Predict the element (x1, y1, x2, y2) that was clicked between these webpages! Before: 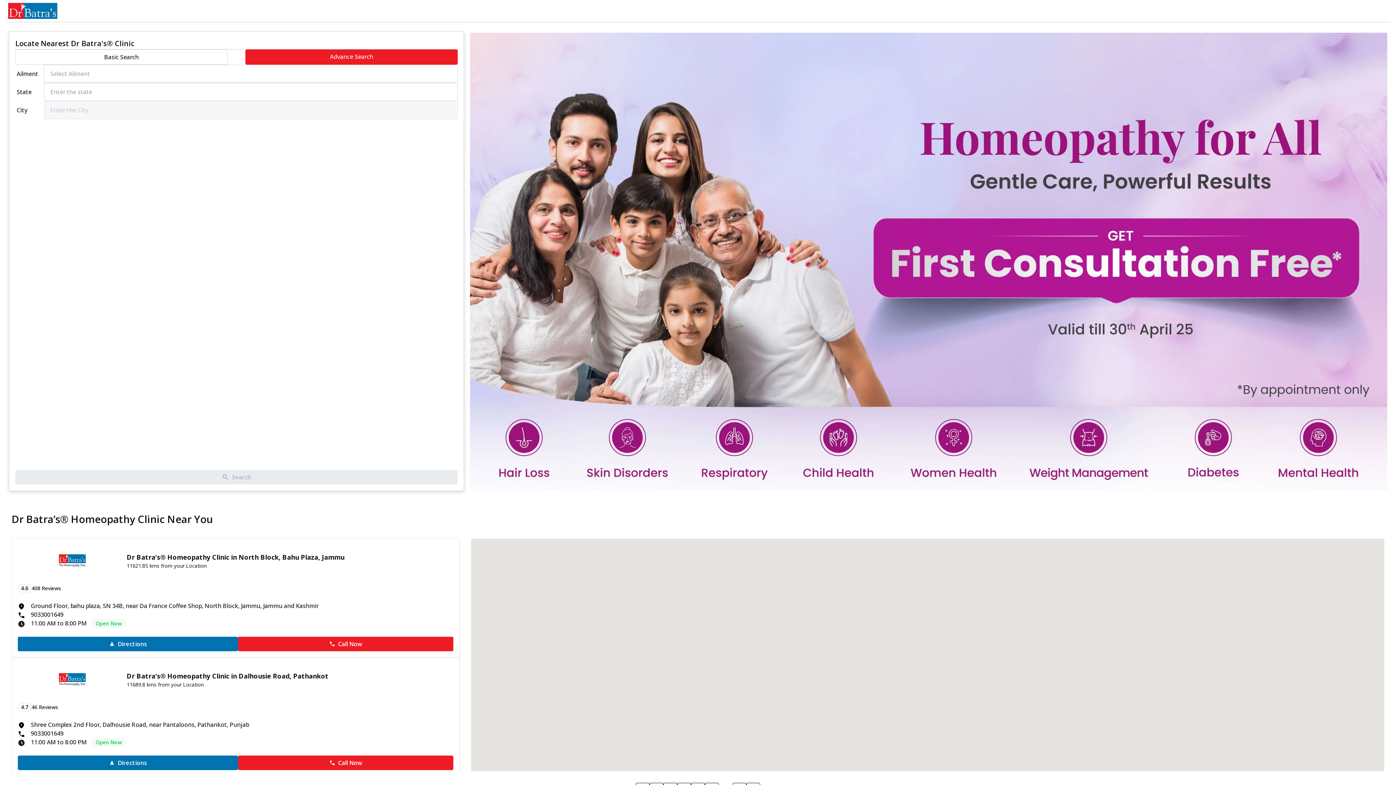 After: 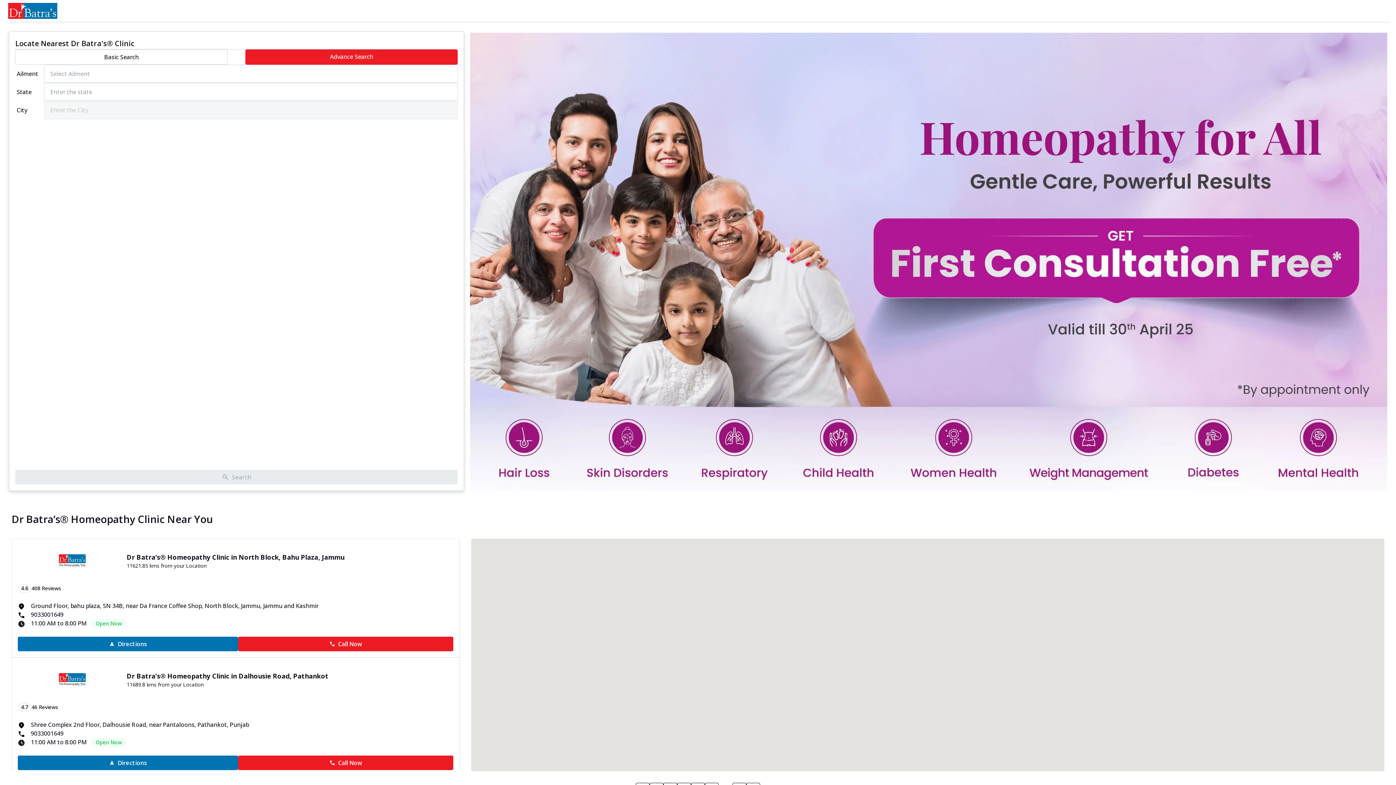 Action: label: Call Now bbox: (238, 637, 453, 651)